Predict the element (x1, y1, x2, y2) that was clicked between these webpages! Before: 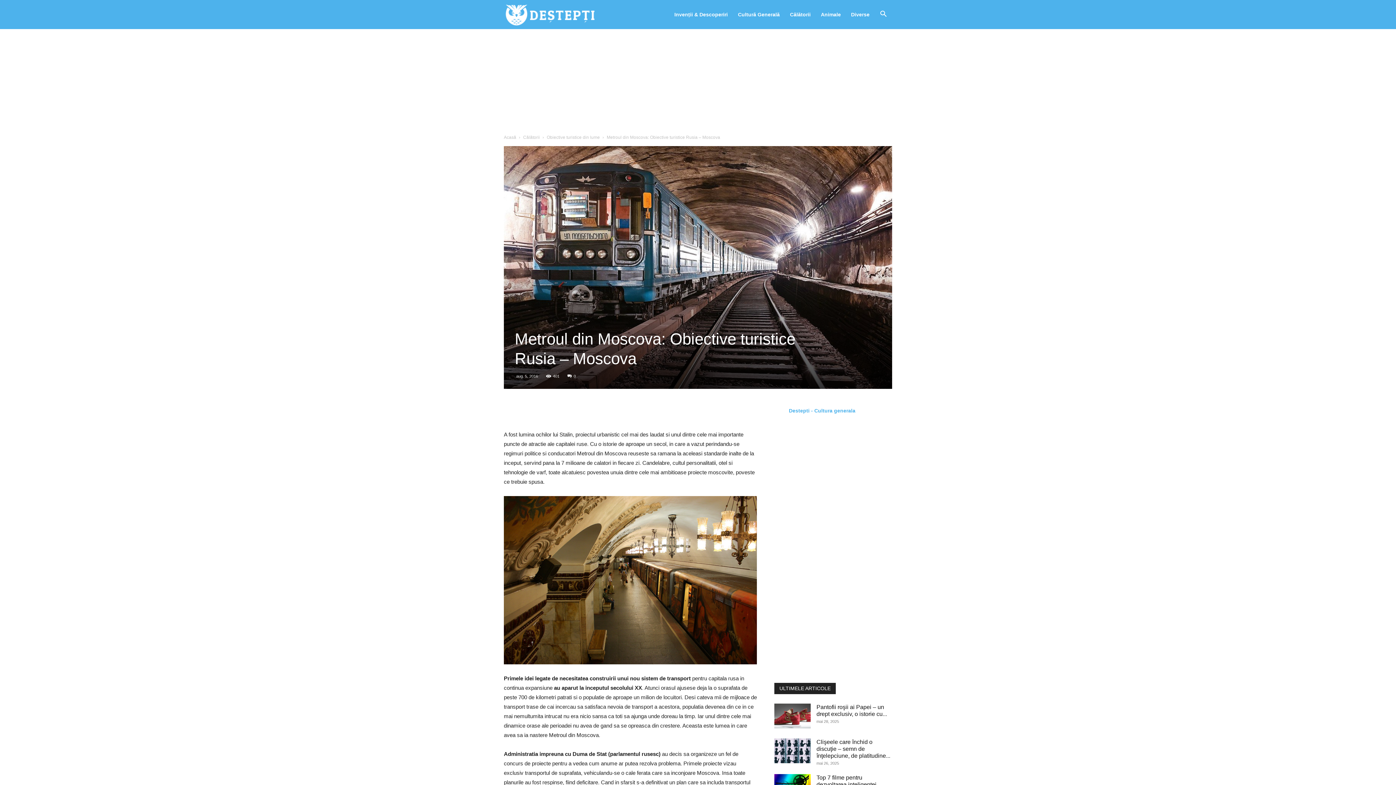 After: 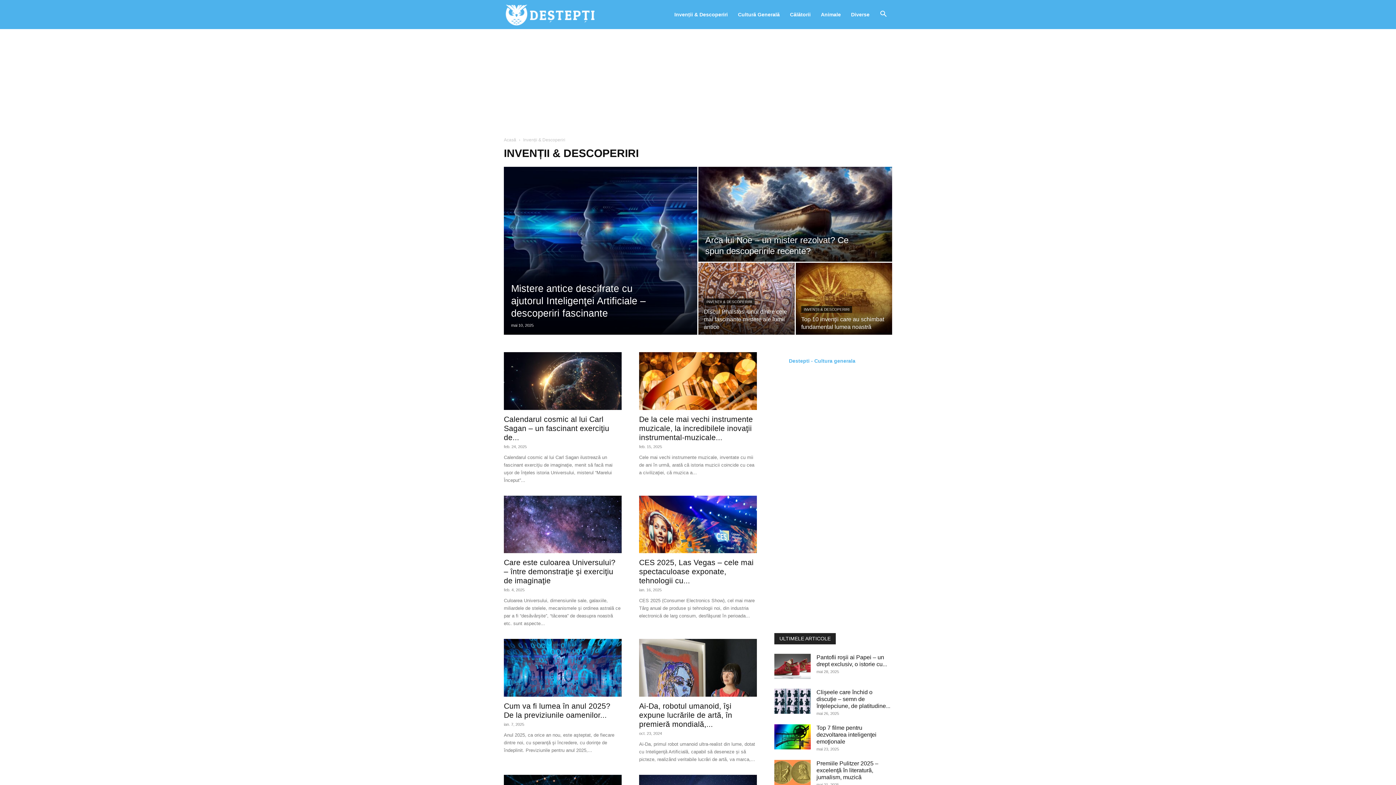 Action: label: Invenții & Descoperiri bbox: (669, 0, 733, 29)